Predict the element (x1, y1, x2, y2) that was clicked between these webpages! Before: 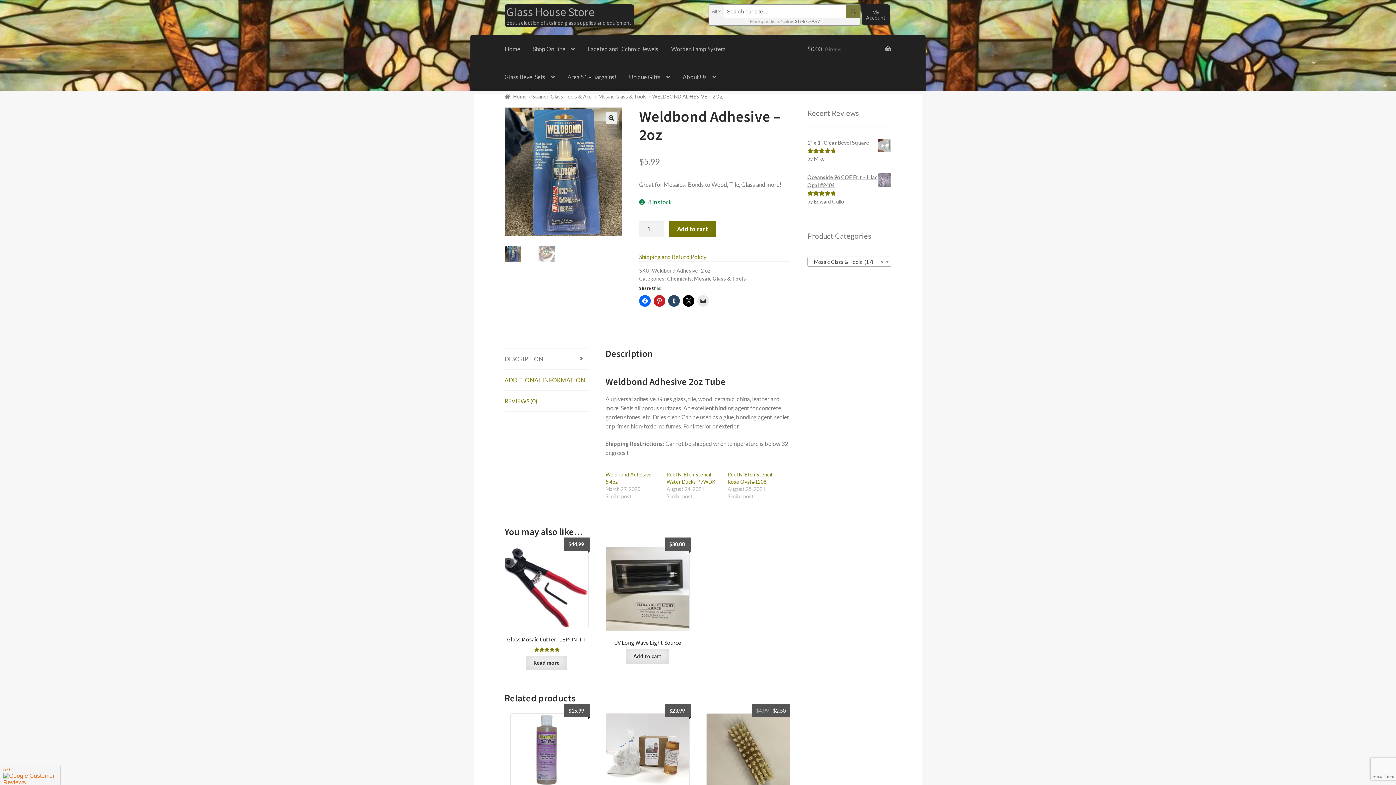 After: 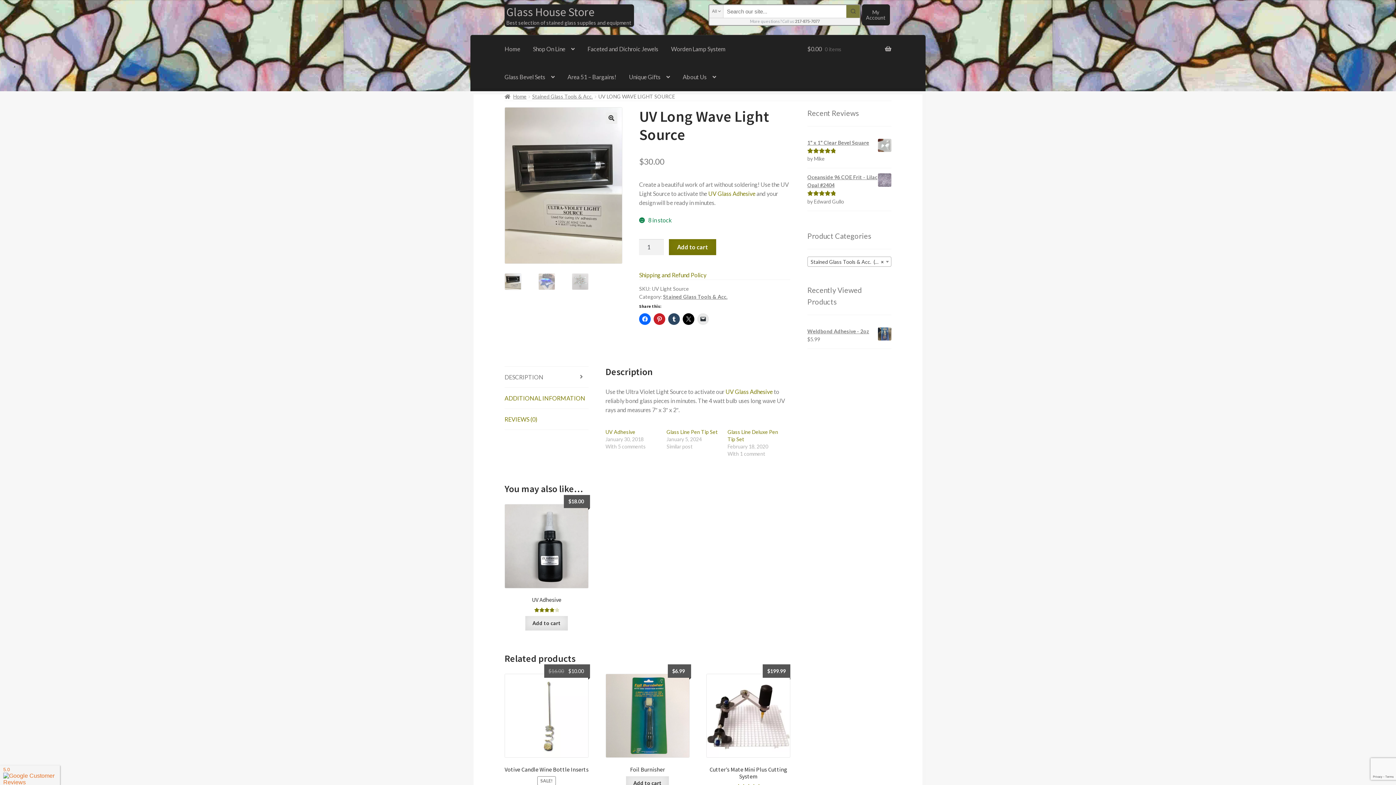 Action: label: UV Long Wave Light Source
$30.00 bbox: (605, 547, 689, 646)